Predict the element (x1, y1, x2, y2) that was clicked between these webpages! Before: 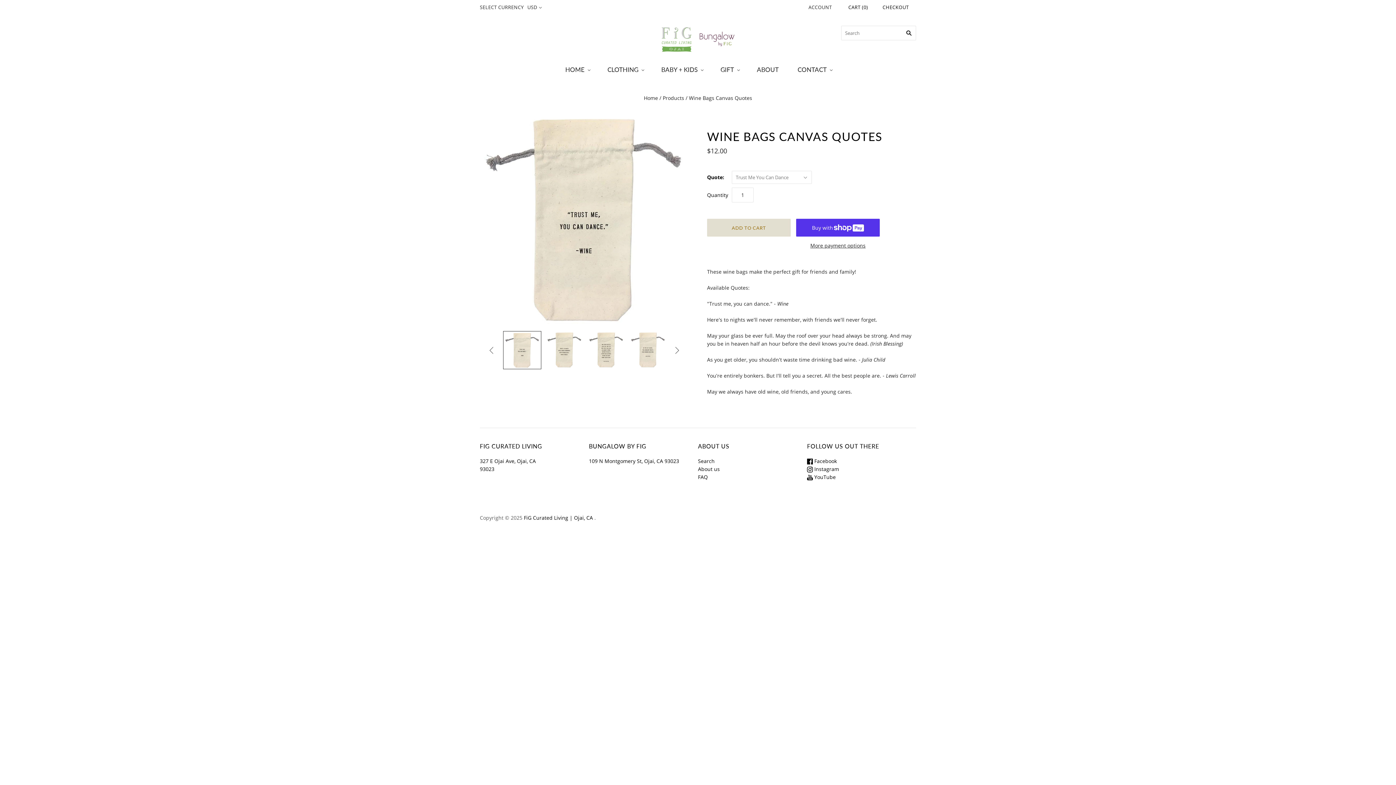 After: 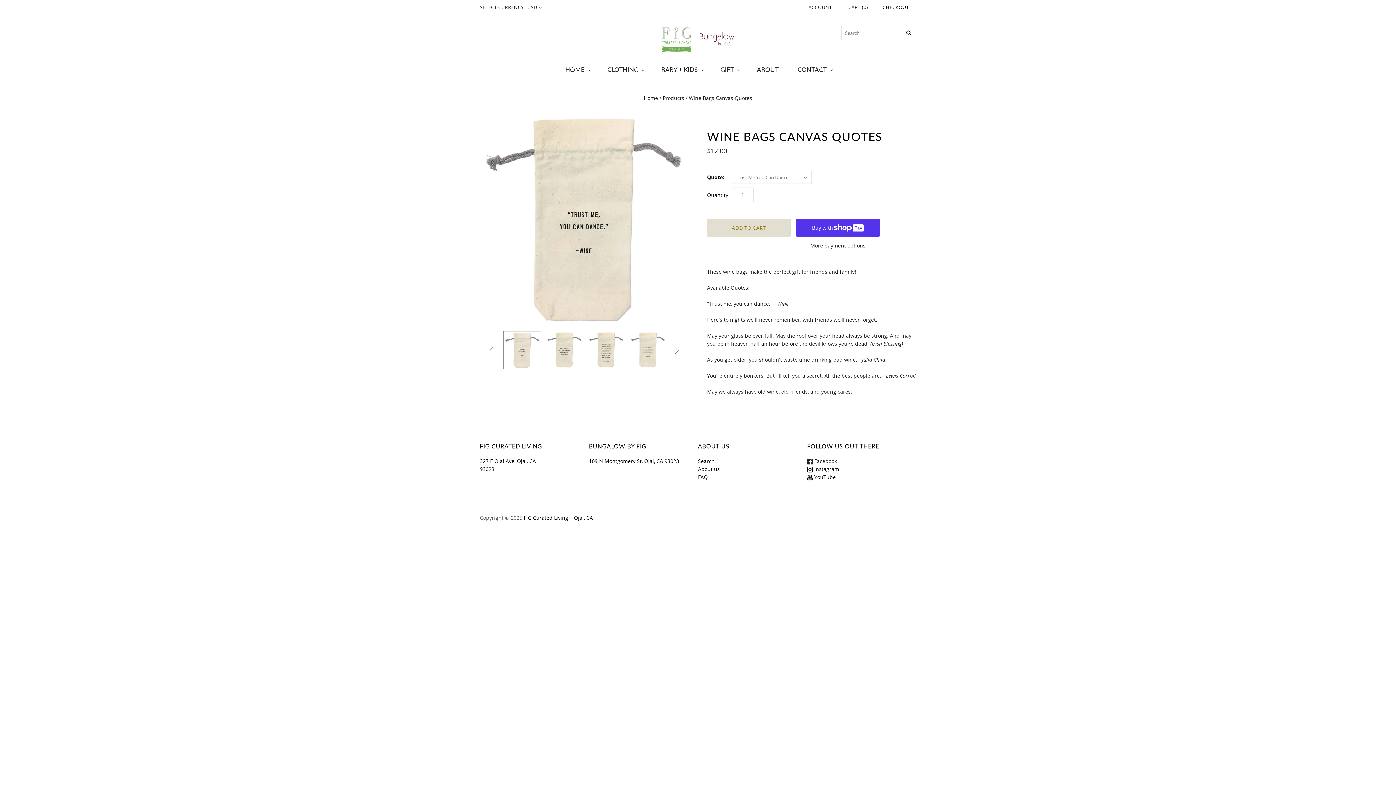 Action: bbox: (807, 457, 837, 464) label:  Facebook